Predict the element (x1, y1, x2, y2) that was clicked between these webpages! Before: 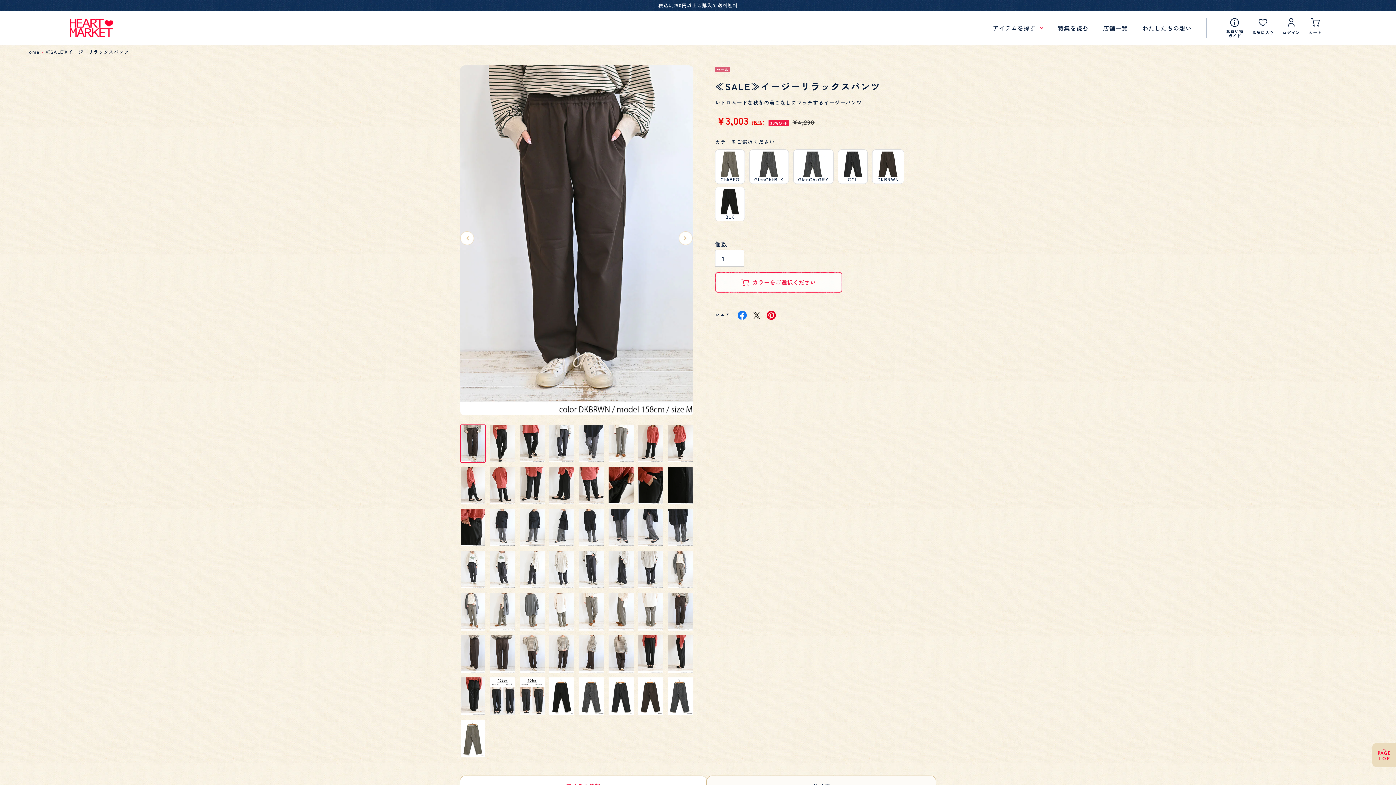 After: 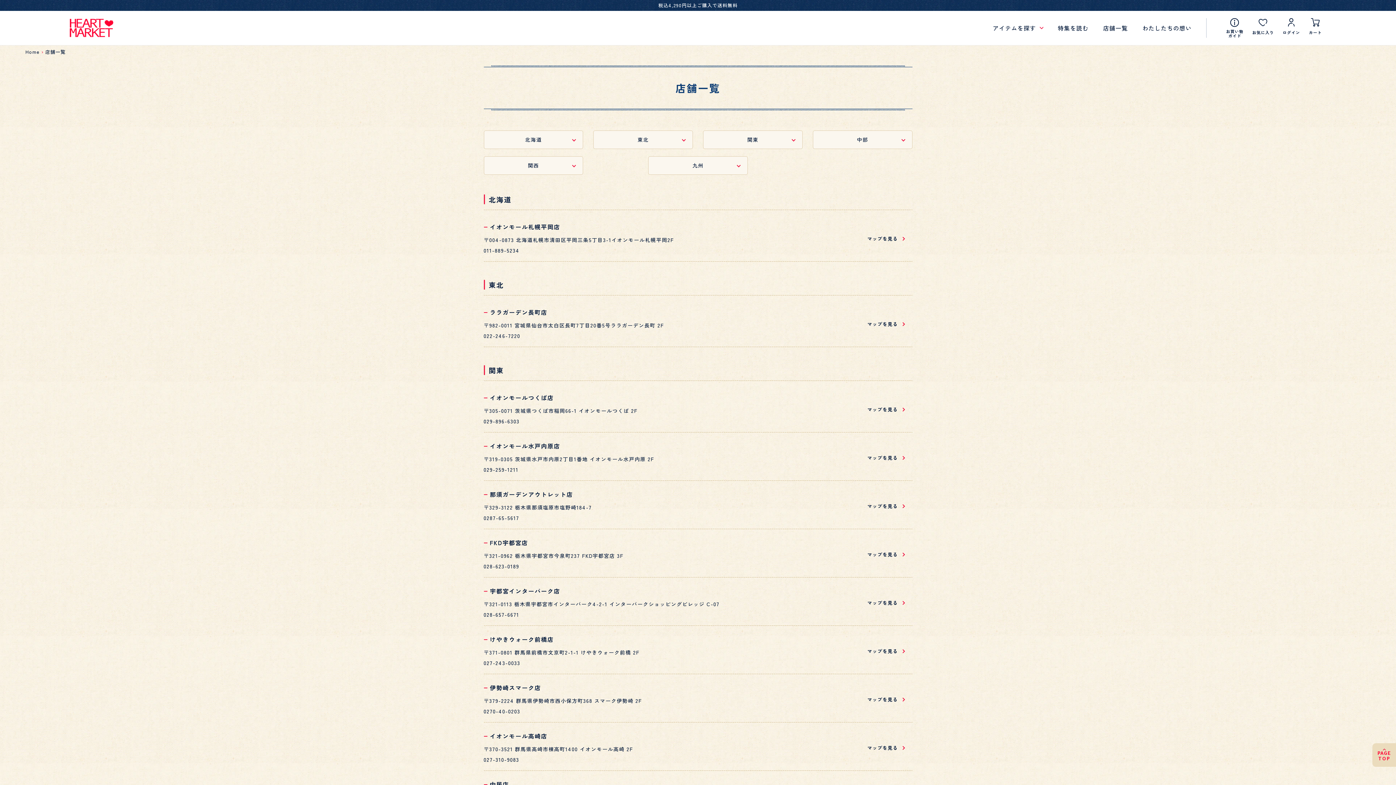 Action: bbox: (1103, 23, 1128, 32) label: 店舗一覧